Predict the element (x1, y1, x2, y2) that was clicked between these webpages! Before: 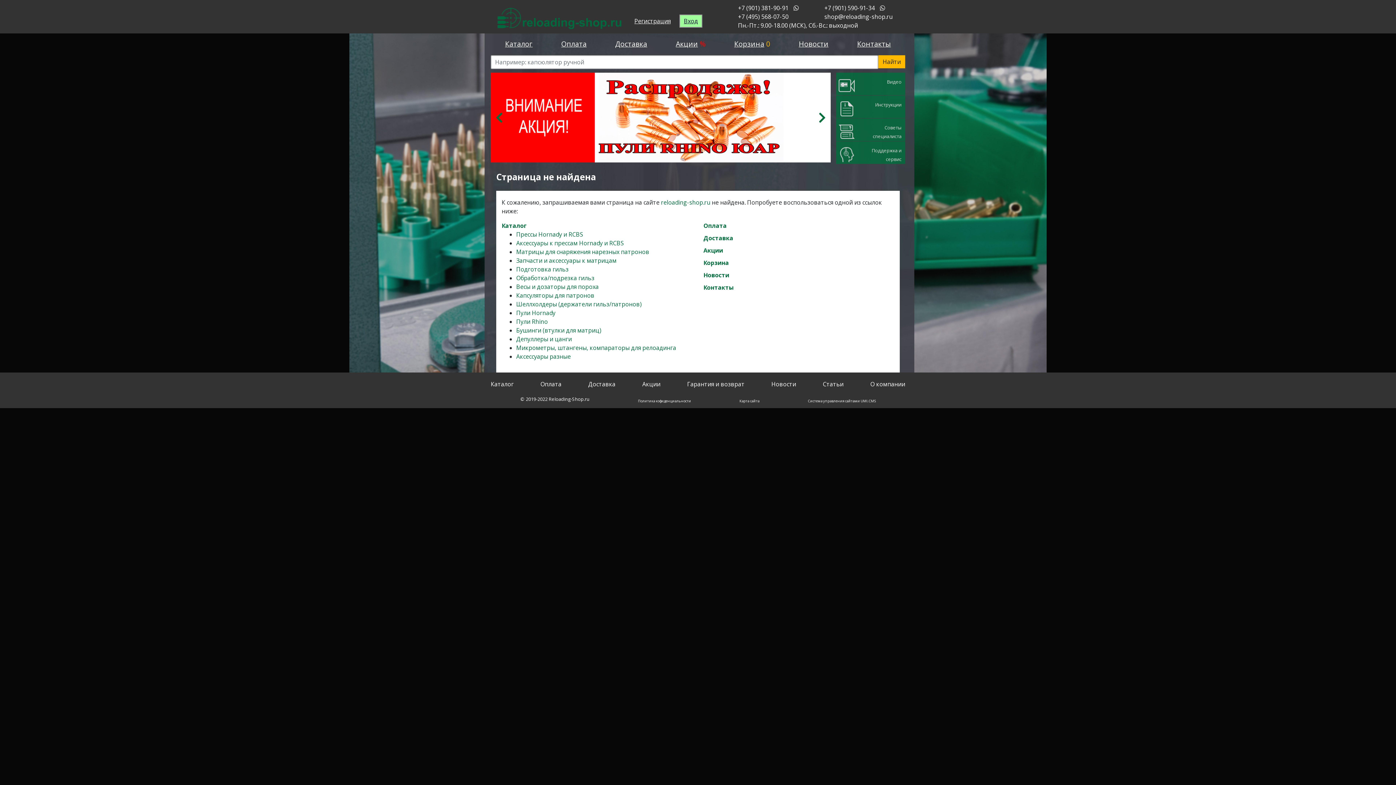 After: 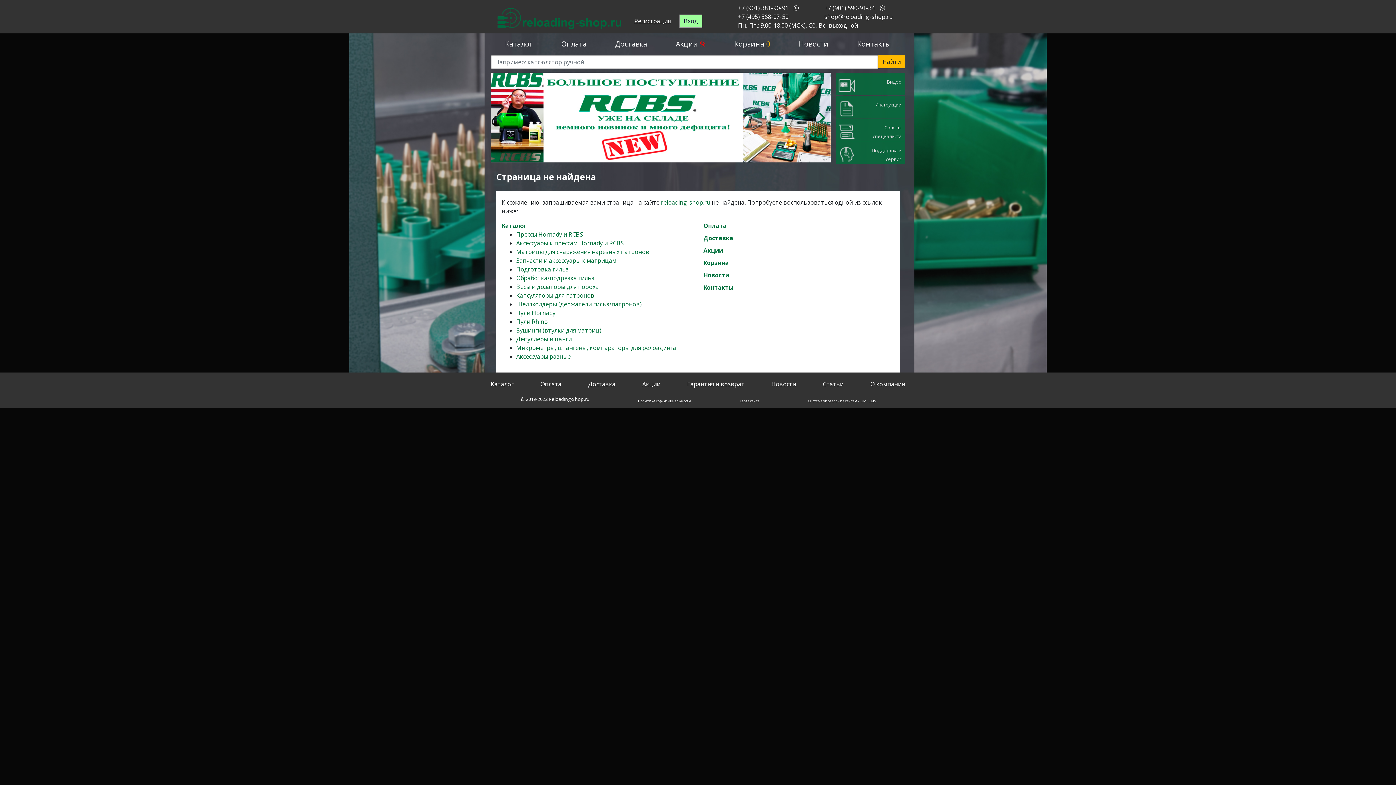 Action: label: Previous bbox: (490, 72, 507, 162)